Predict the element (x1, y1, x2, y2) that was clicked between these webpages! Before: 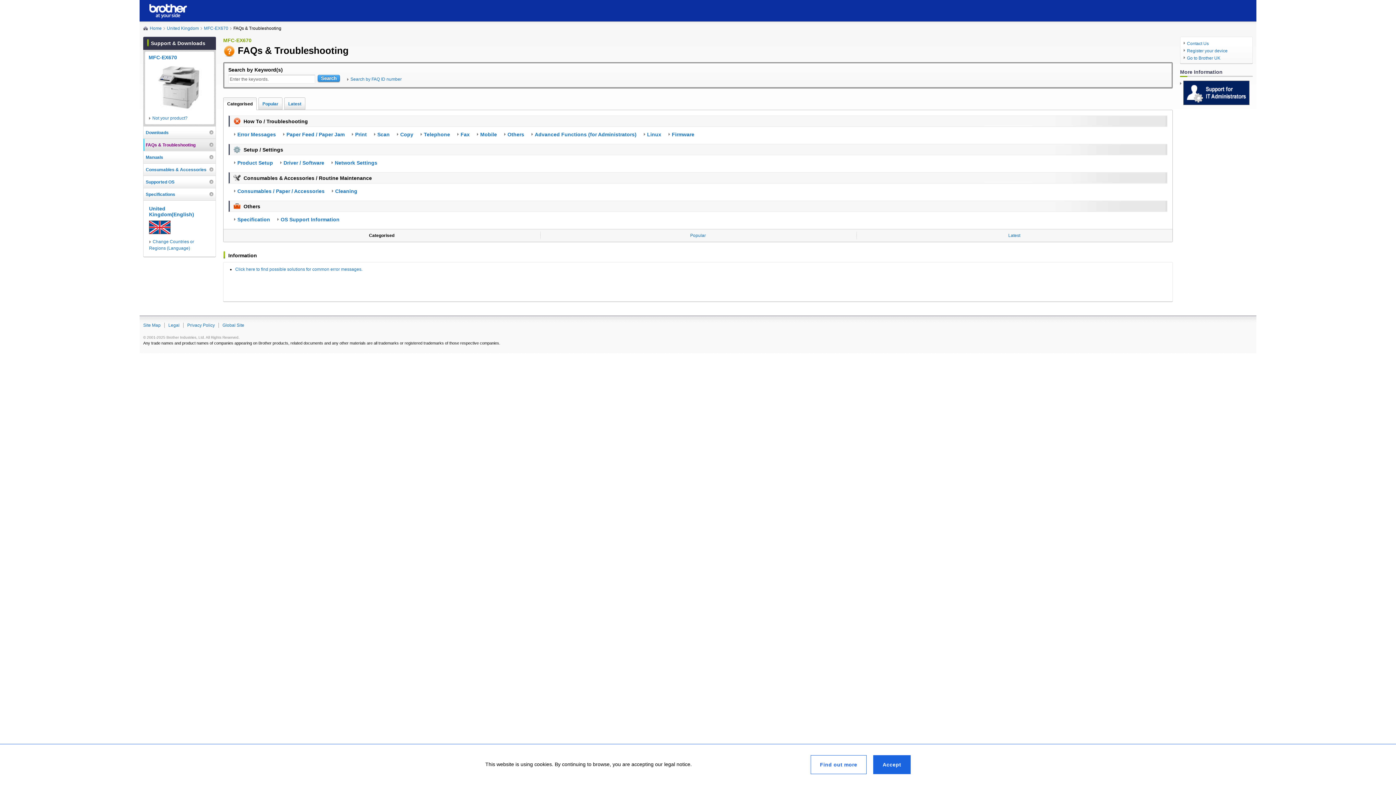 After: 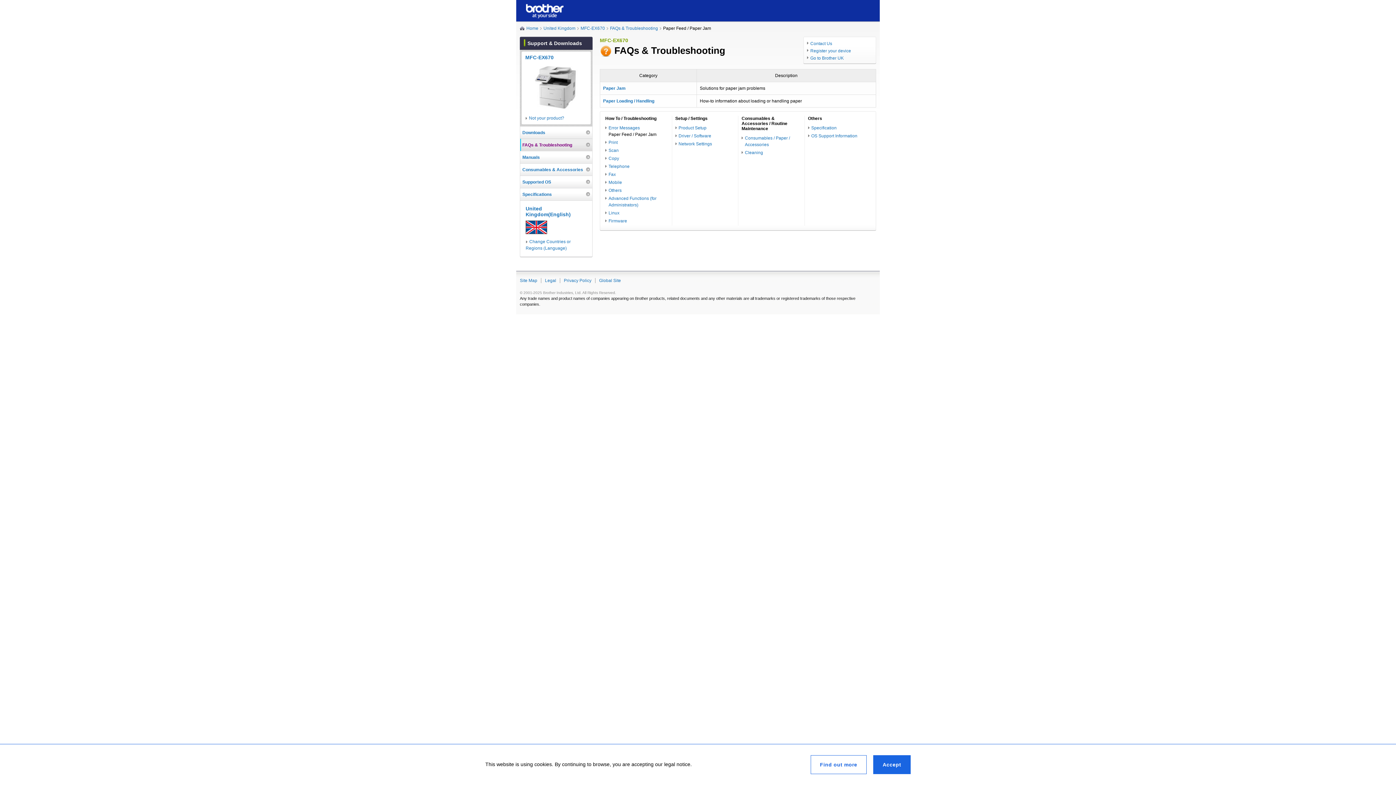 Action: bbox: (283, 130, 344, 138) label: Paper Feed / Paper Jam